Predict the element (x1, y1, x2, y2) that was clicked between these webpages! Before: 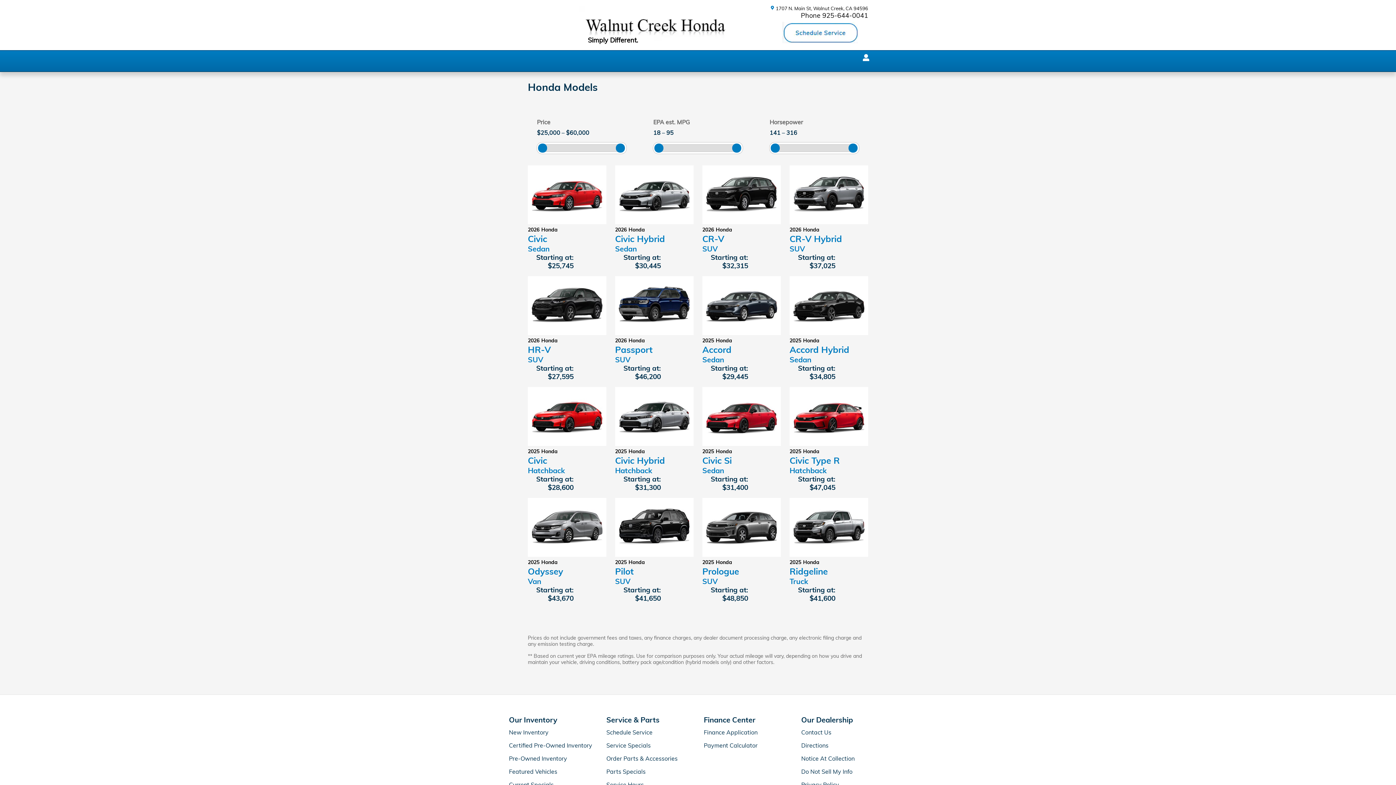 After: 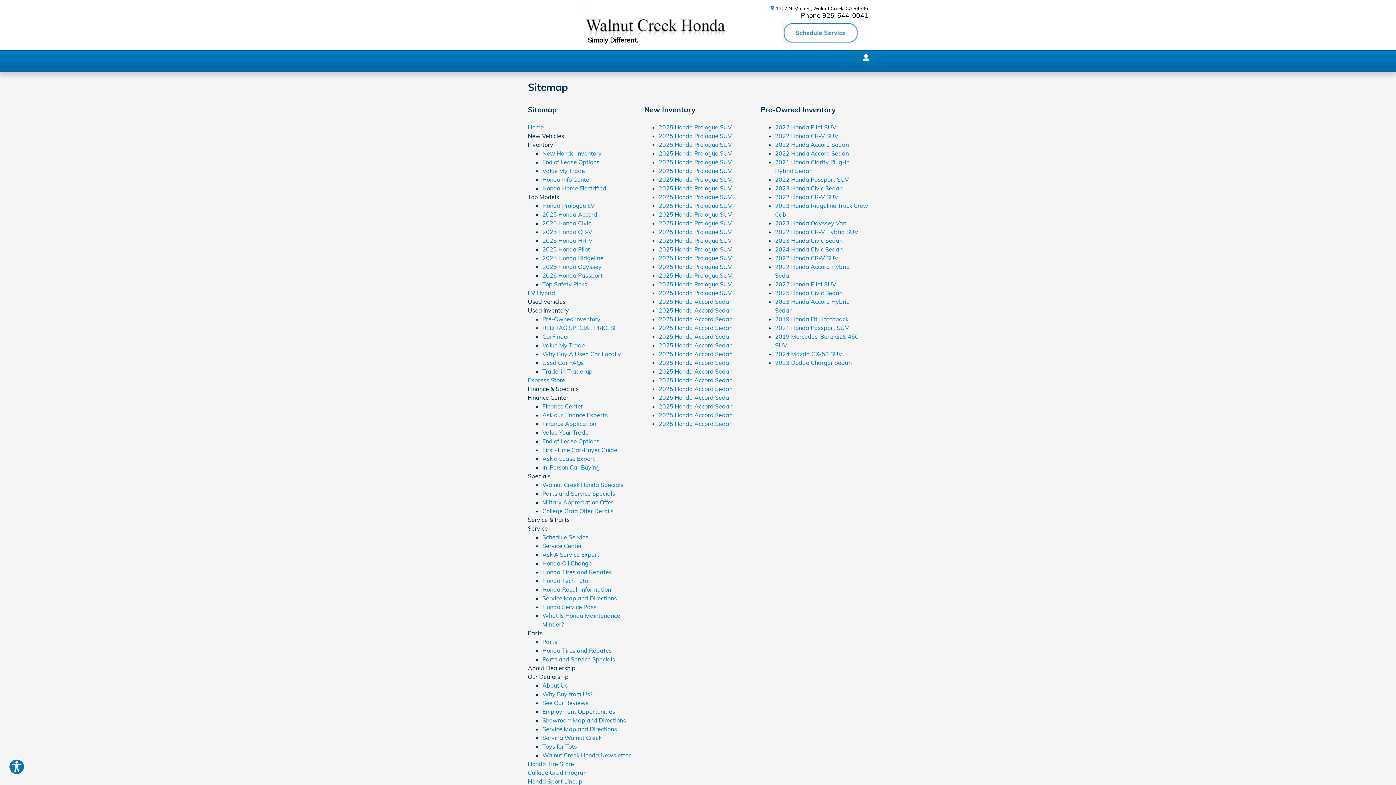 Action: bbox: (779, 587, 798, 593) label: Sitemap